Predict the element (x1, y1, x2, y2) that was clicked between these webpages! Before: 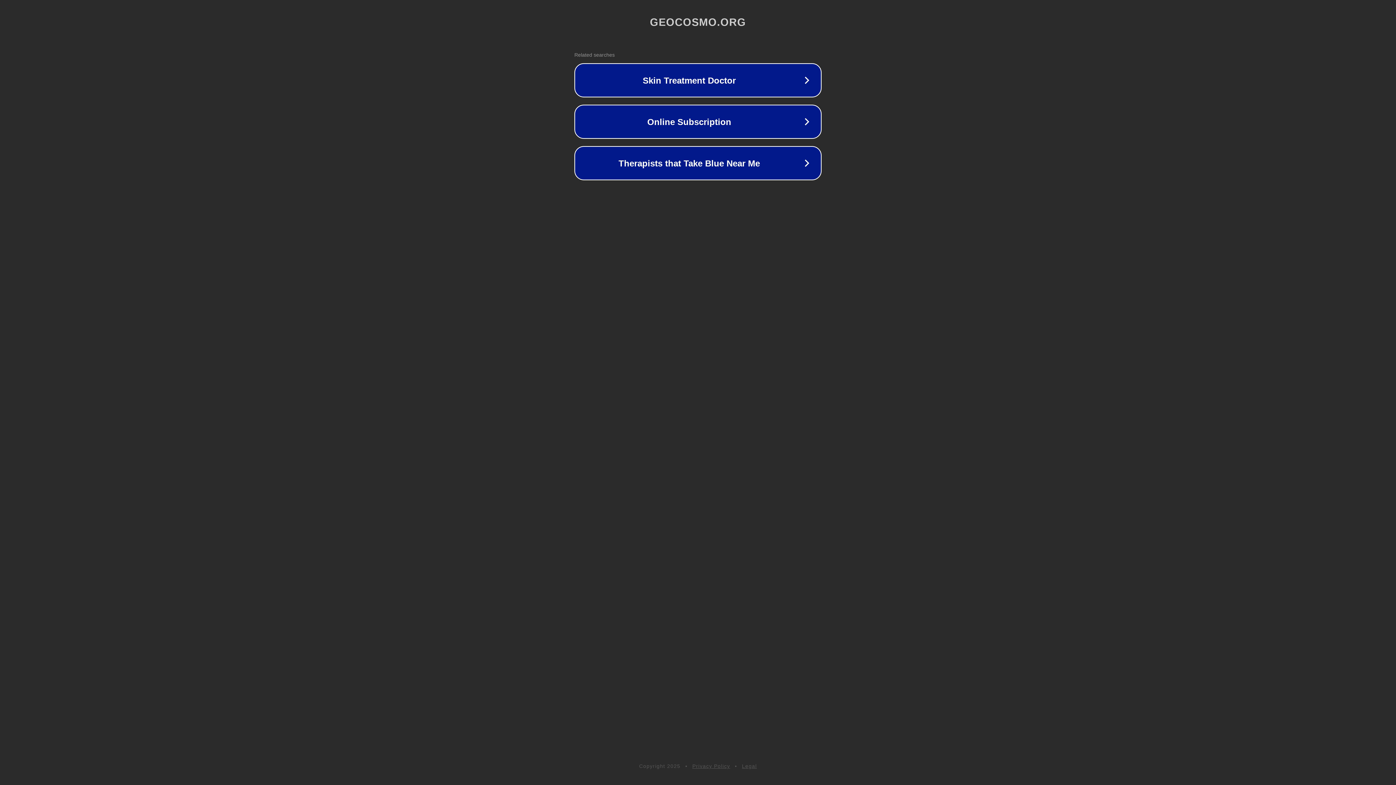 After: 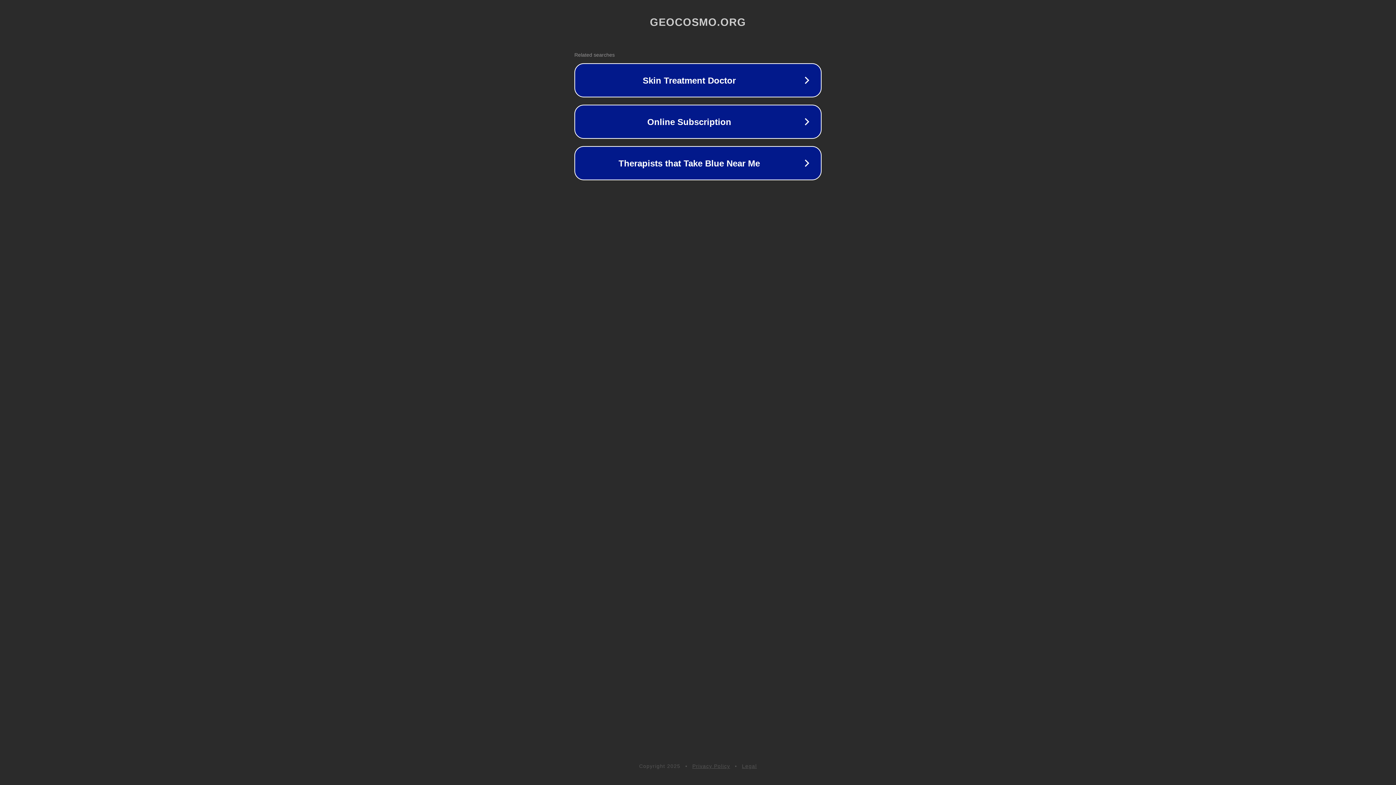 Action: label: Legal bbox: (742, 763, 757, 769)